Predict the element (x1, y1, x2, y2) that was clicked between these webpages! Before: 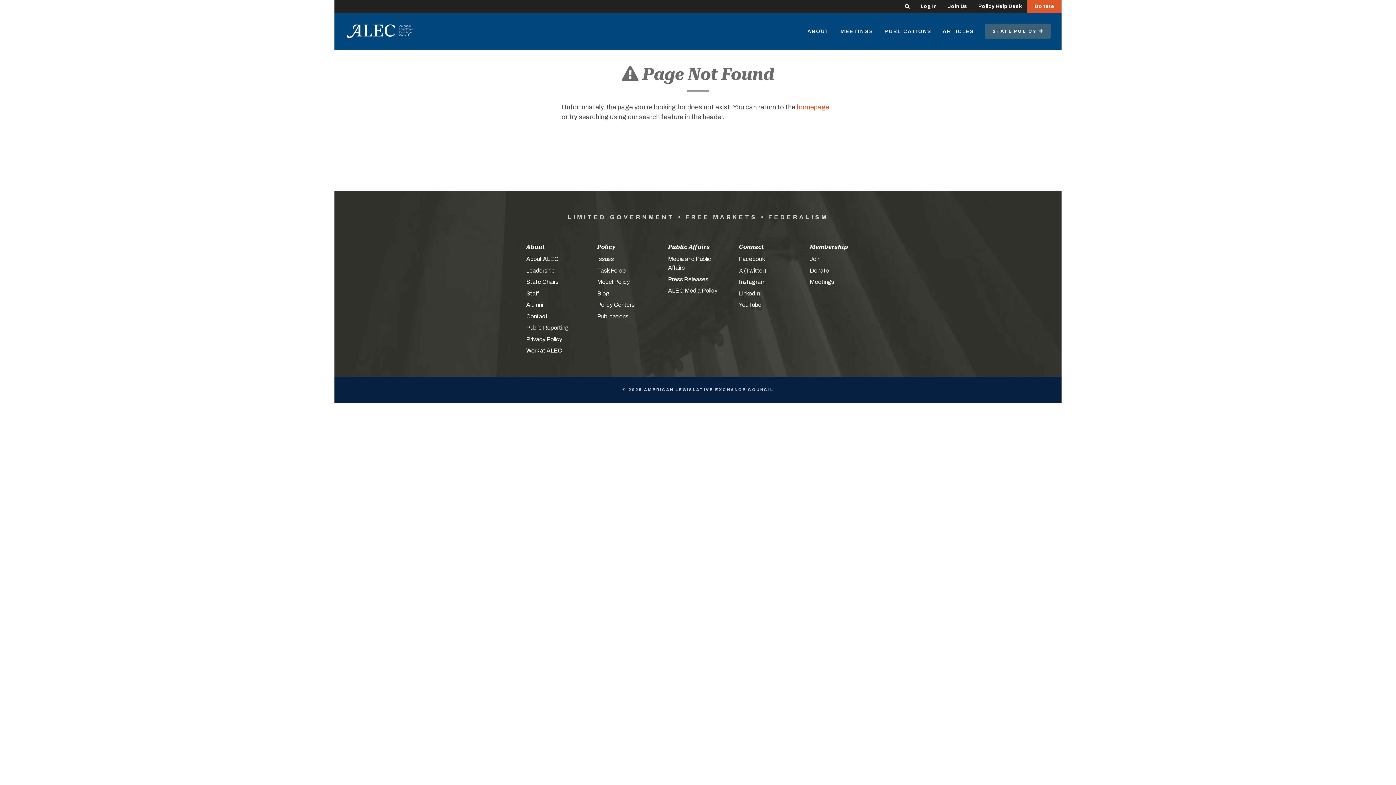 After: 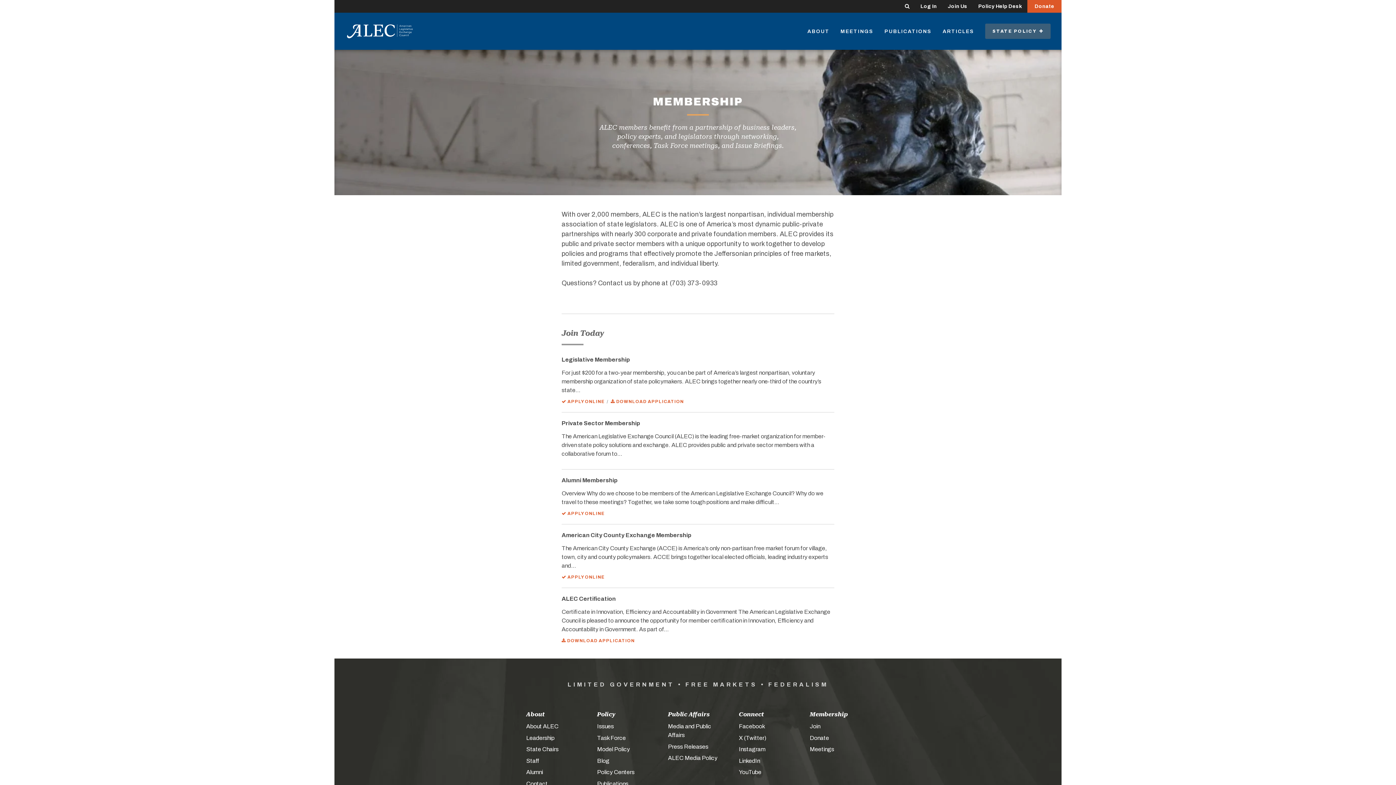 Action: label: Join bbox: (810, 256, 820, 262)